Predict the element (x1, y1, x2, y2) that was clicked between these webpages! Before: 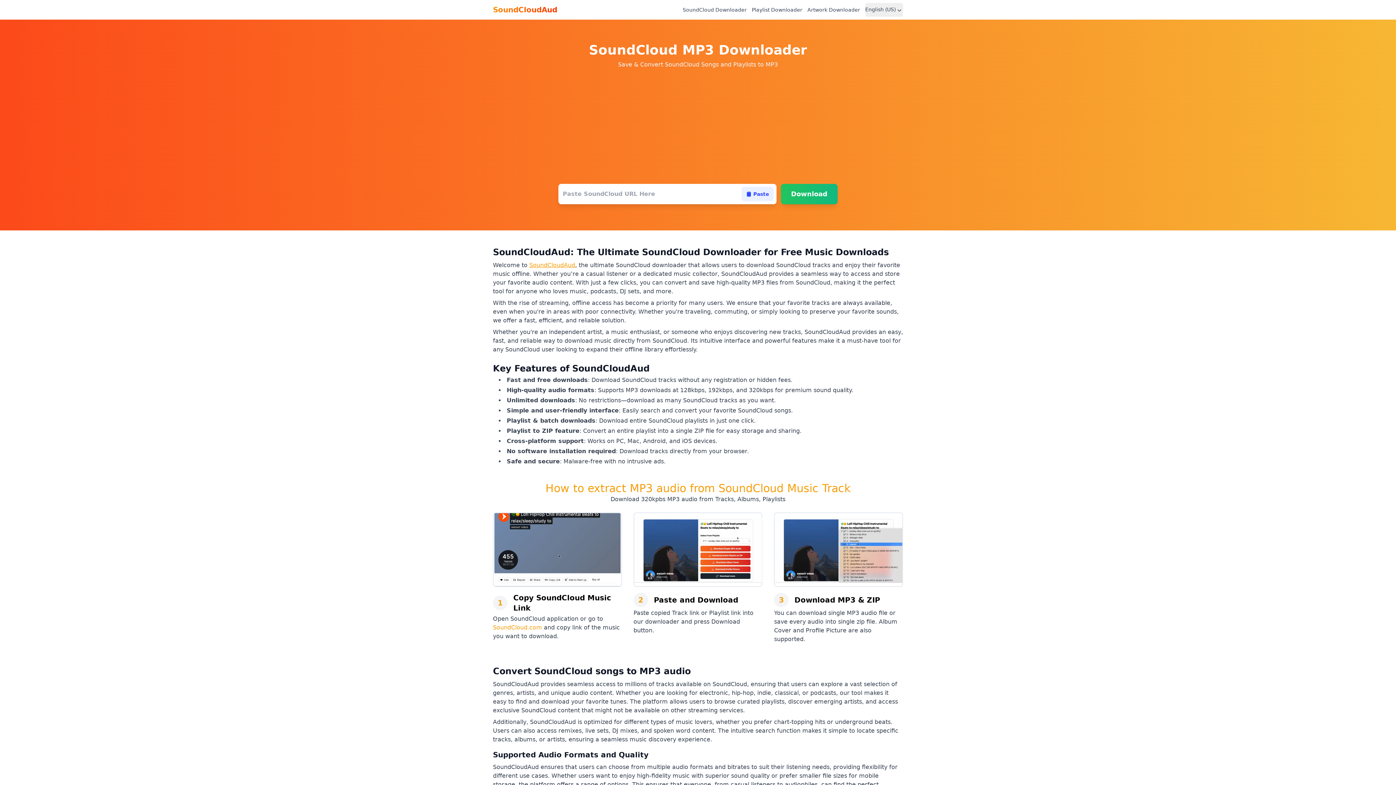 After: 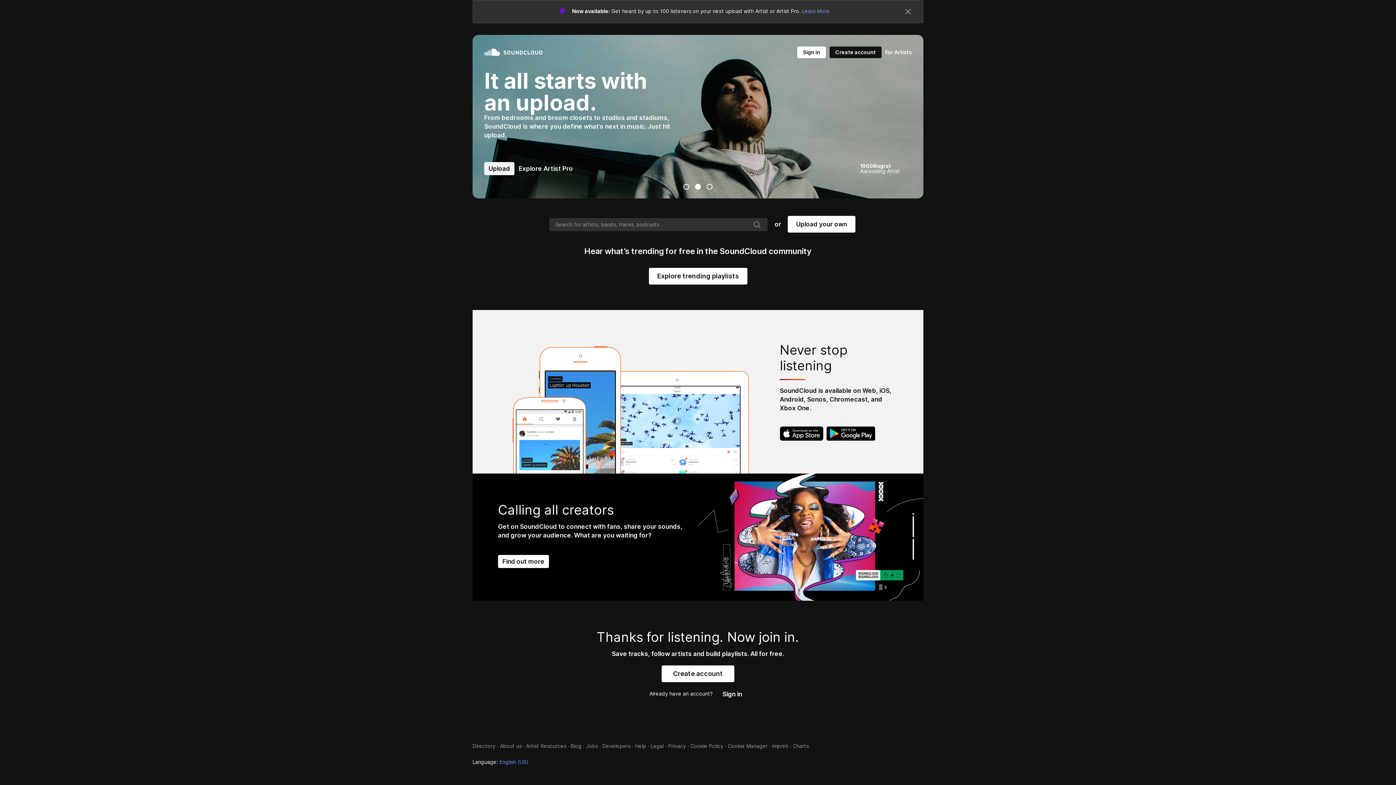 Action: bbox: (493, 624, 542, 631) label: SoundCloud.com